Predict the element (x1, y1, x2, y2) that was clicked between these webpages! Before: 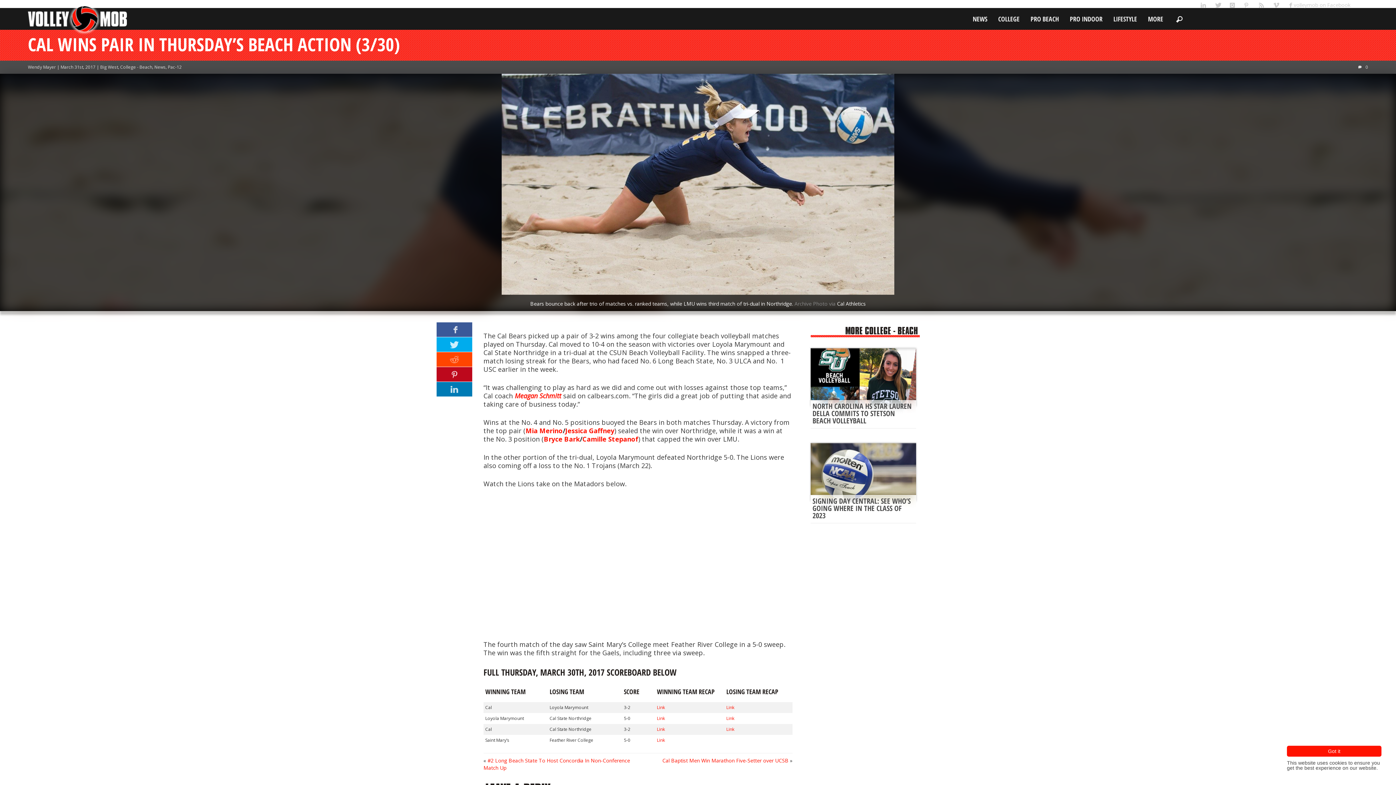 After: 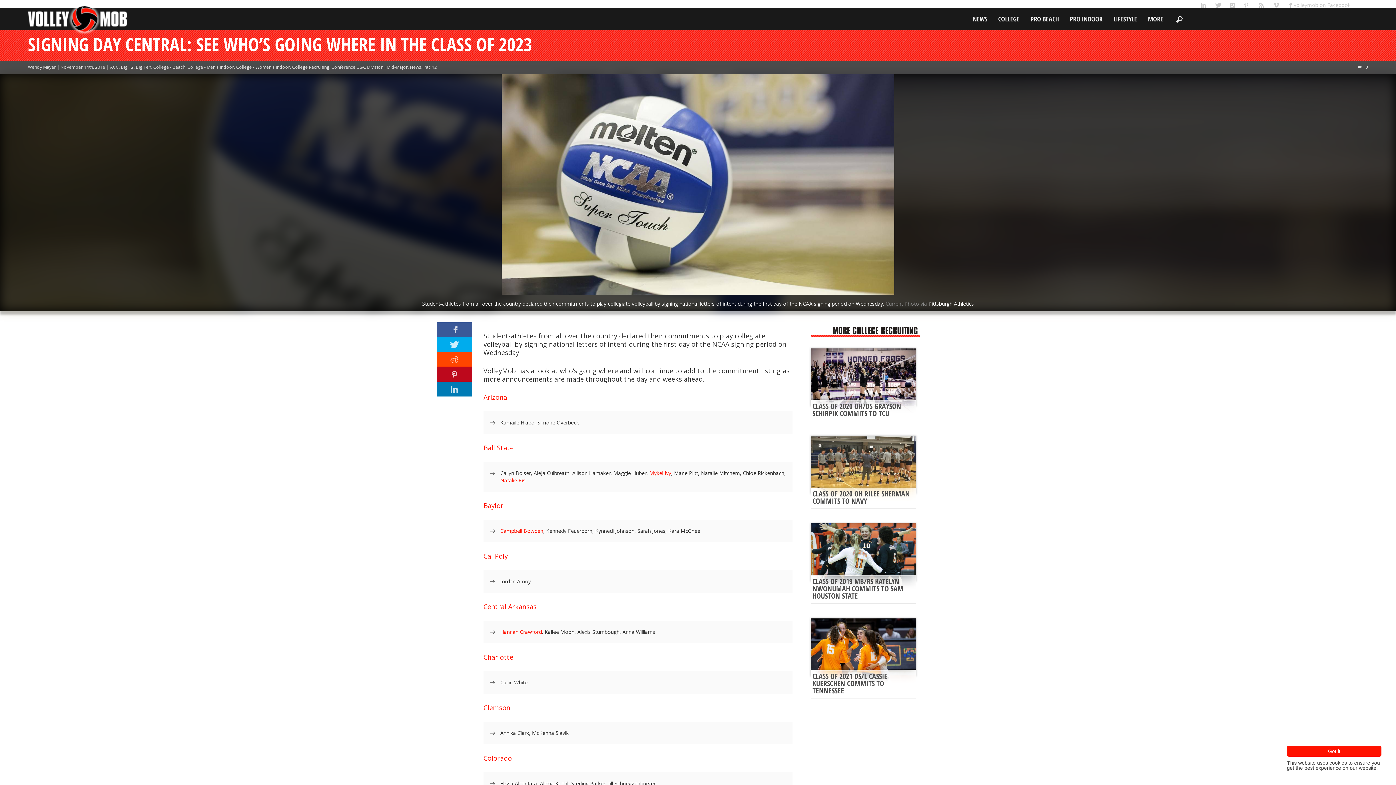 Action: label: SIGNING DAY CENTRAL: SEE WHO’S GOING WHERE IN THE CLASS OF 2023 bbox: (812, 496, 910, 520)